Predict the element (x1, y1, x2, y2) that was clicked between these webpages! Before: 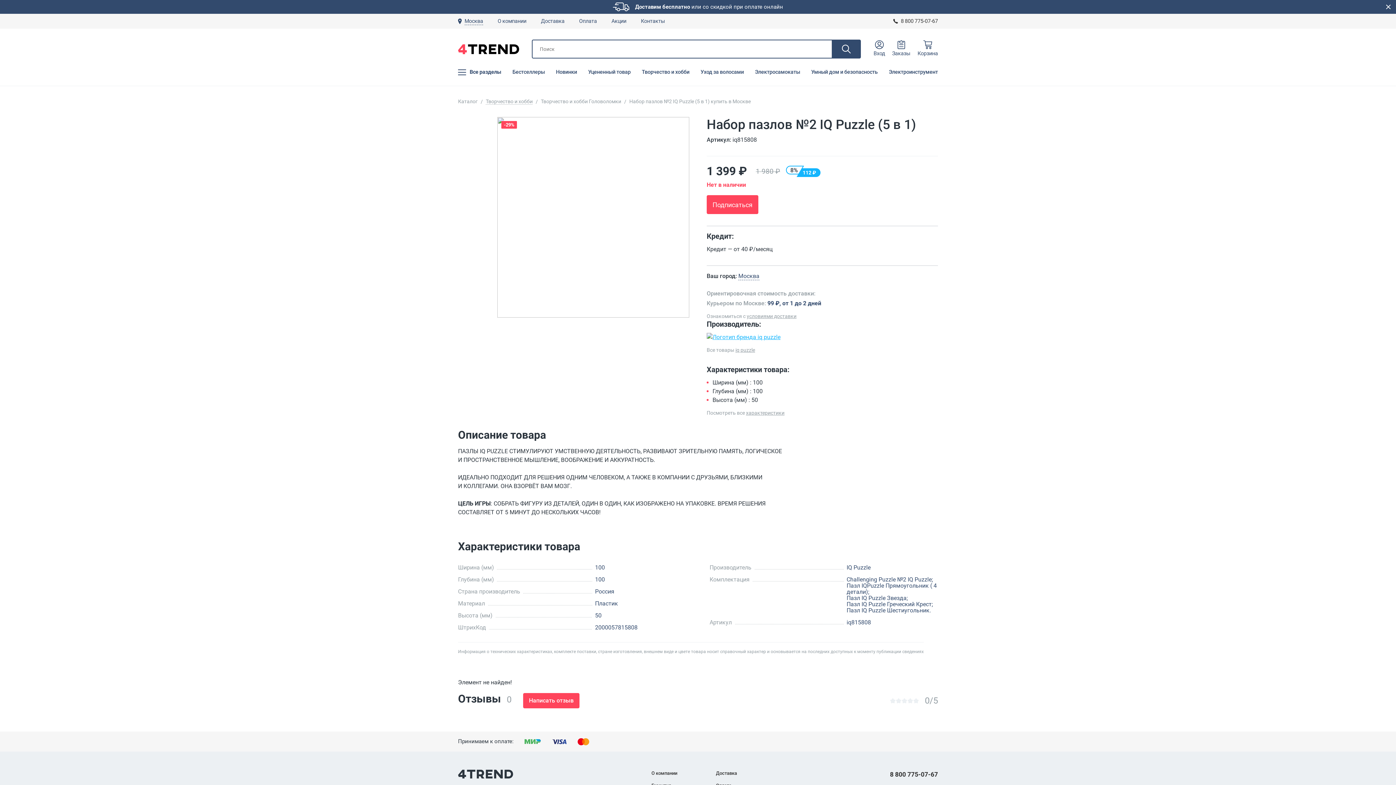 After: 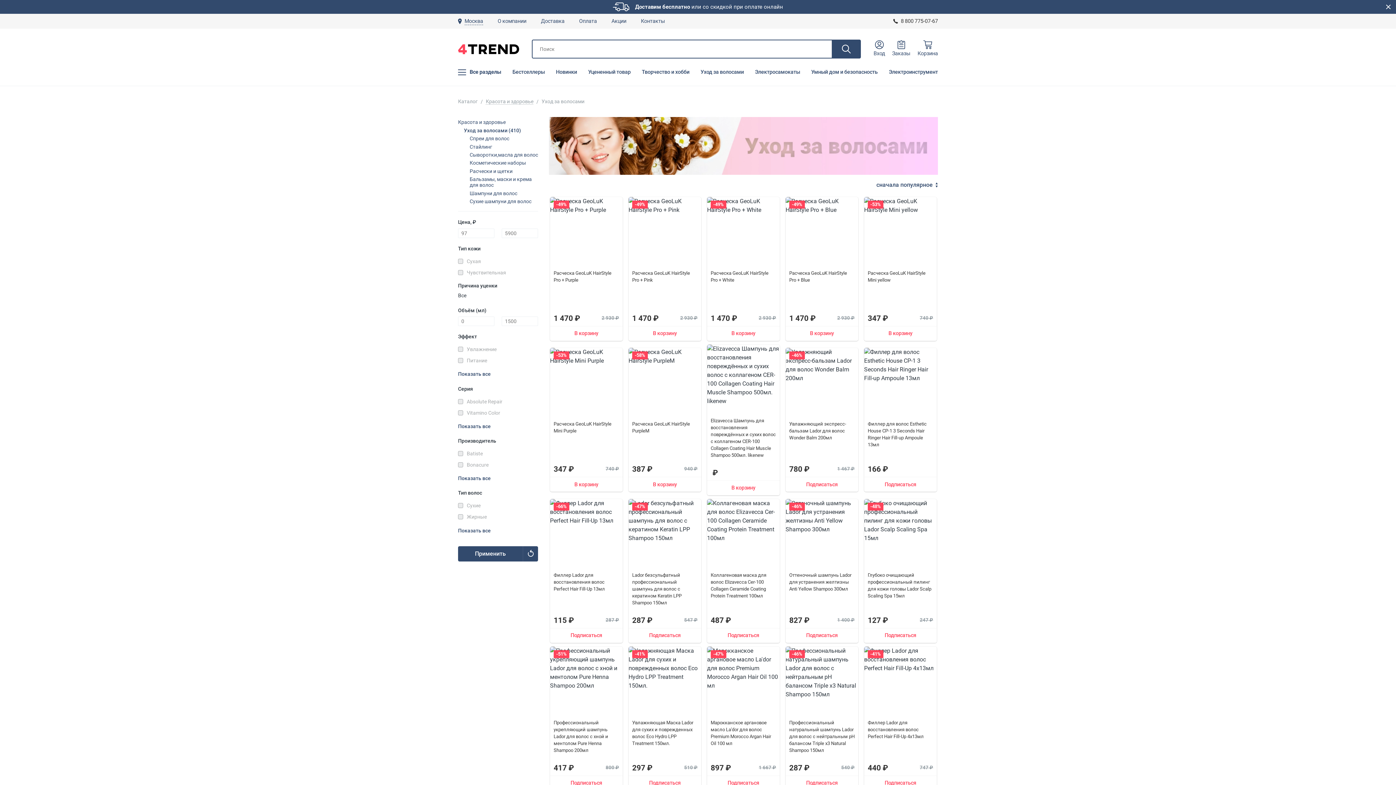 Action: label: Уход за волосами bbox: (700, 68, 744, 76)